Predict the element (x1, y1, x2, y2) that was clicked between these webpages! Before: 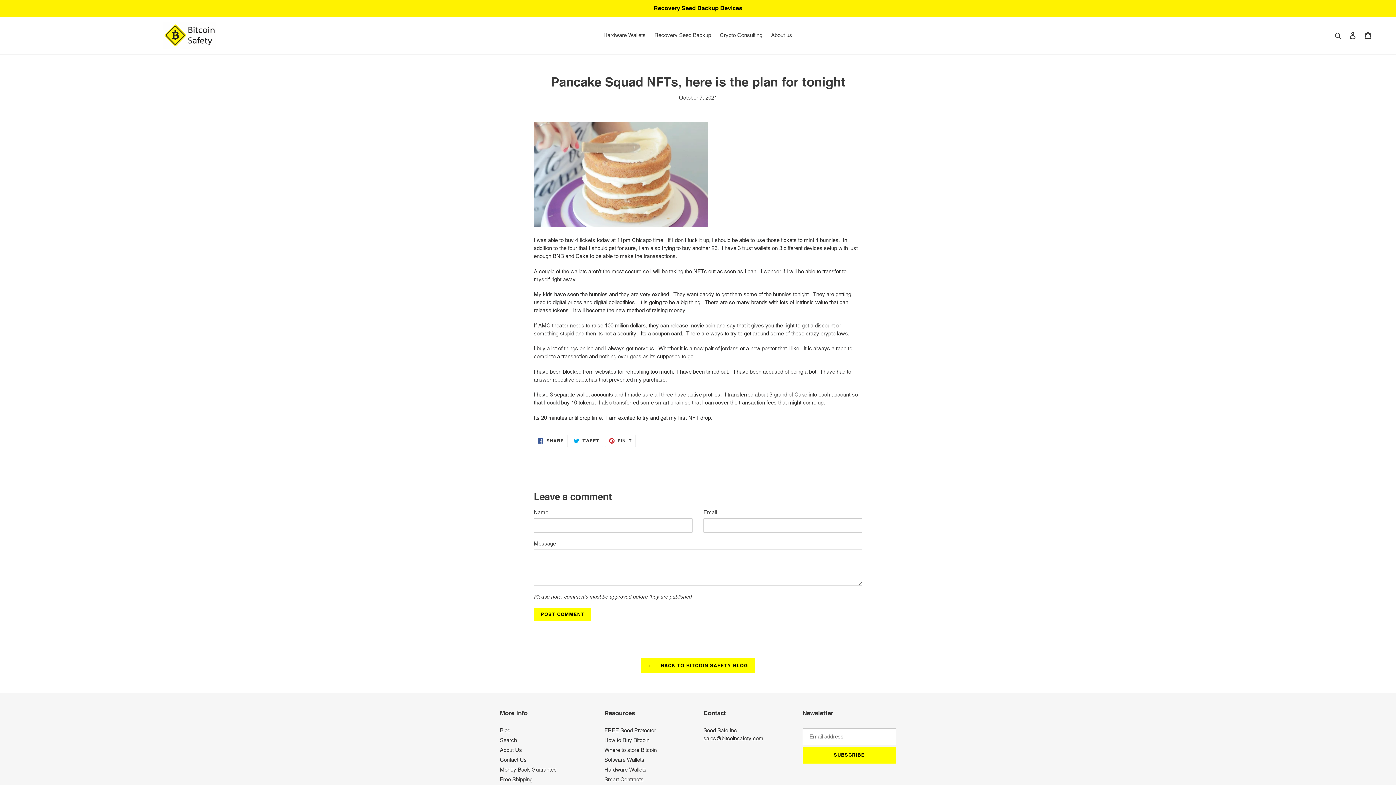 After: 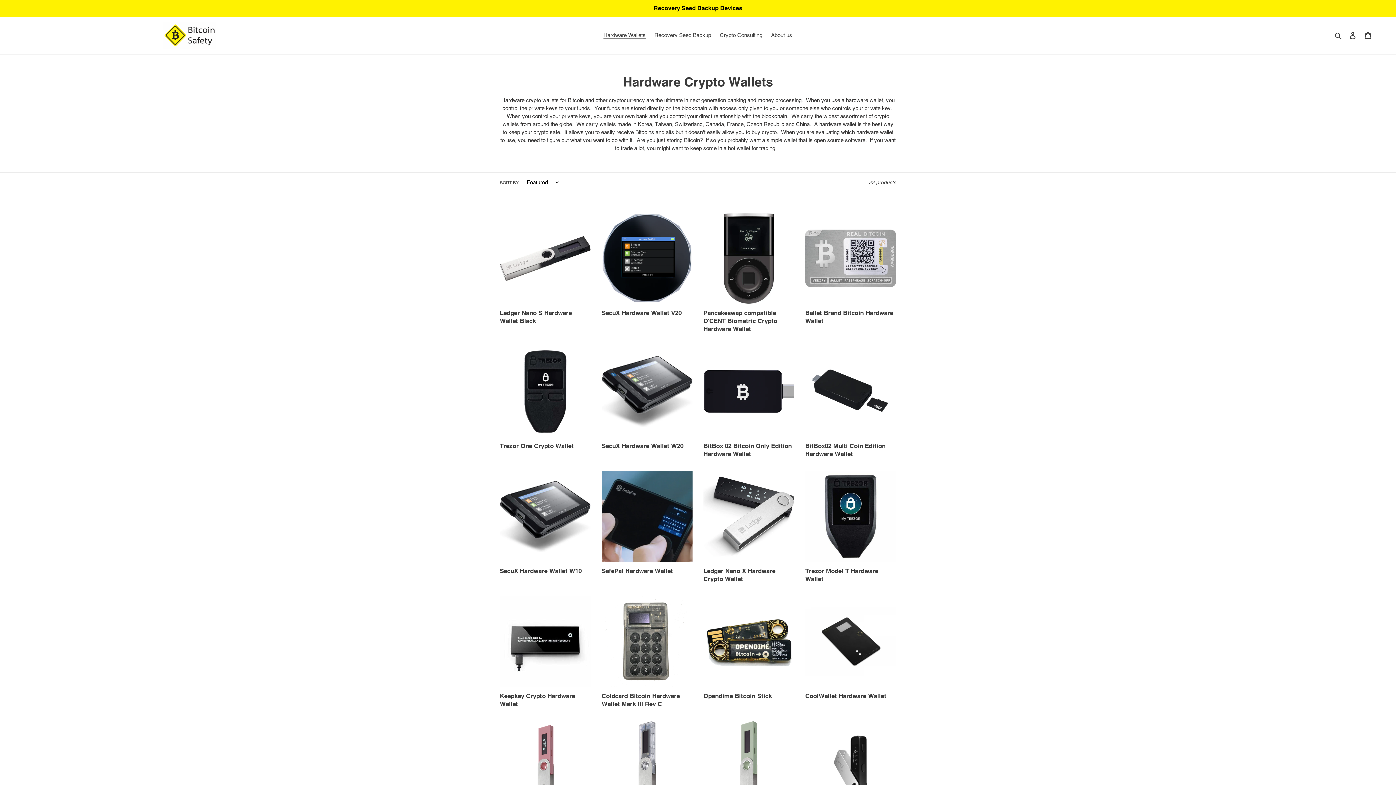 Action: bbox: (600, 30, 649, 40) label: Hardware Wallets